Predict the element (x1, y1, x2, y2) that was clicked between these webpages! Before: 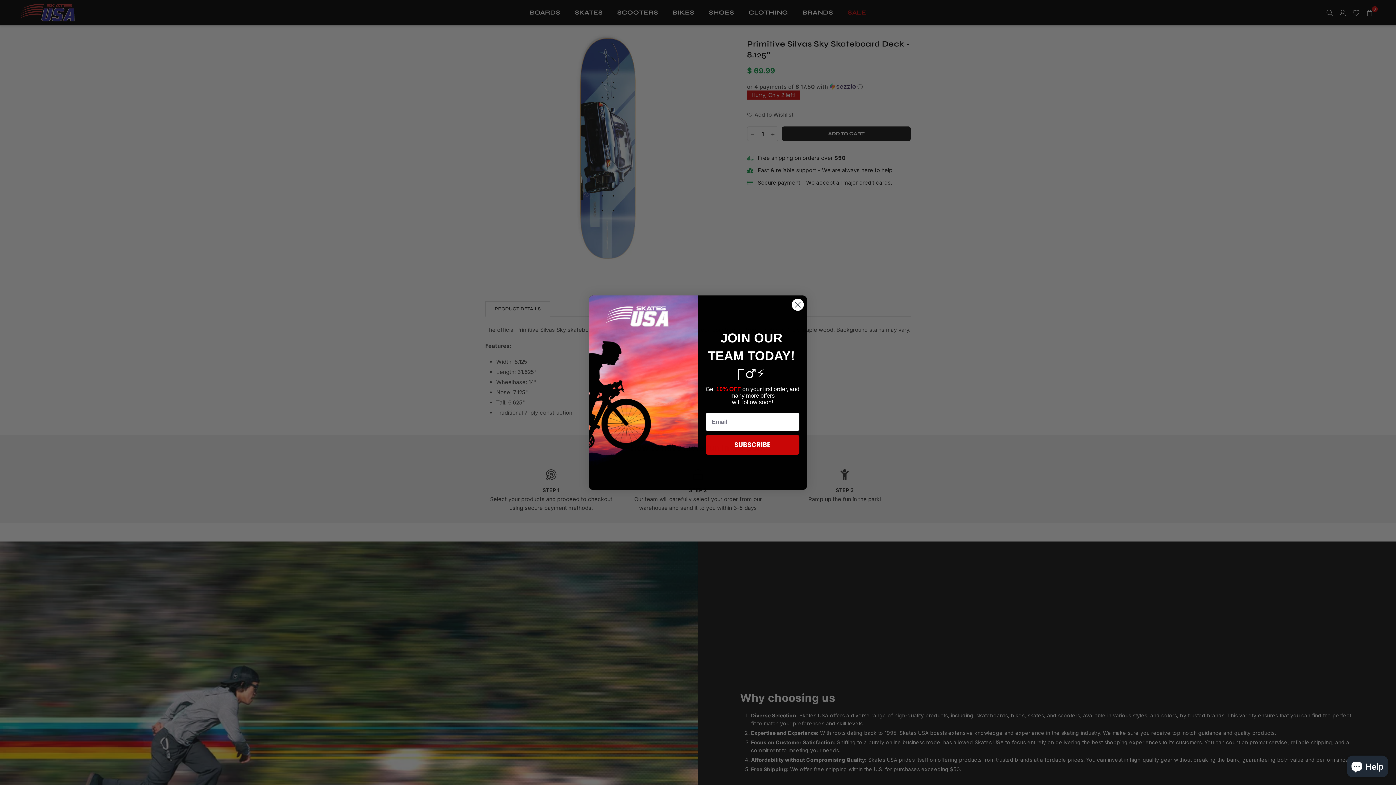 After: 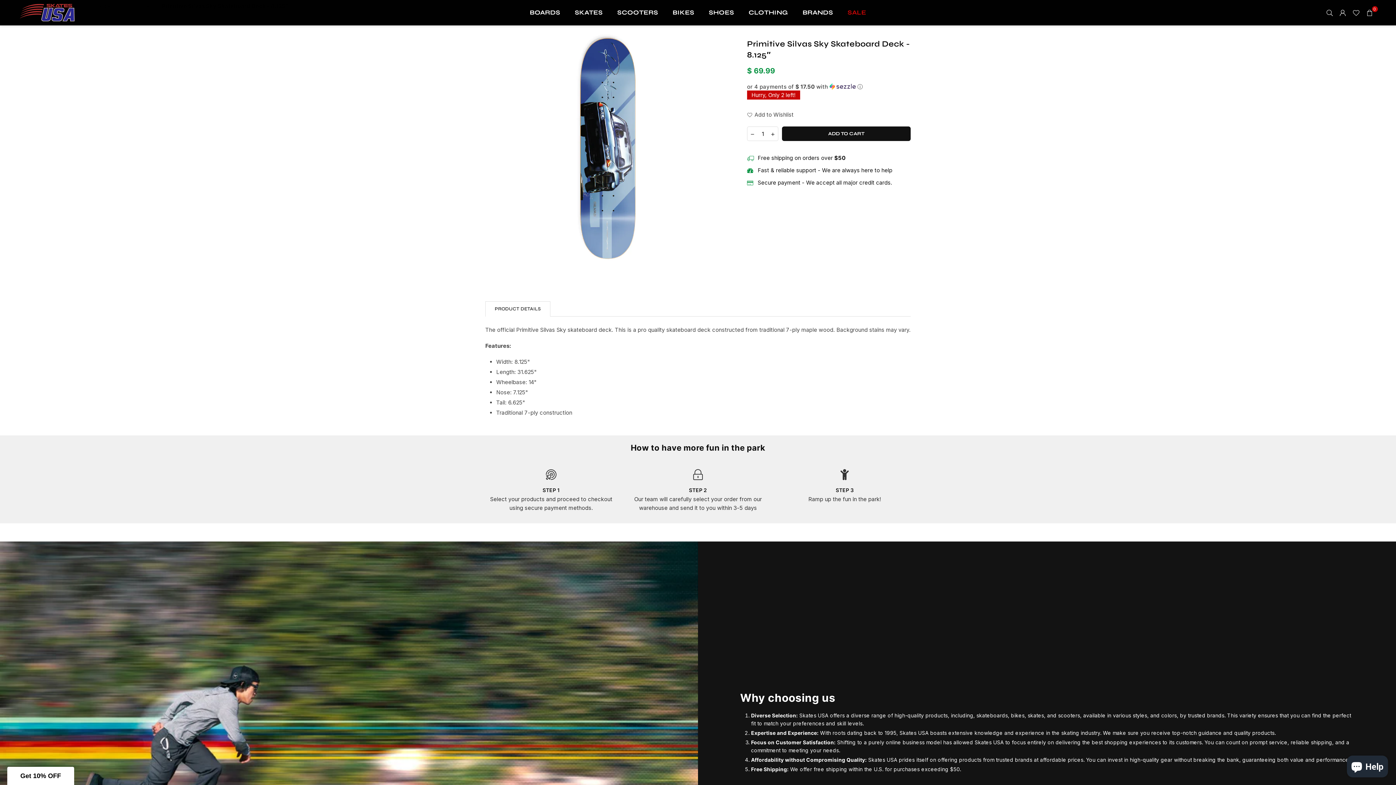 Action: bbox: (791, 298, 804, 311) label: Close dialog